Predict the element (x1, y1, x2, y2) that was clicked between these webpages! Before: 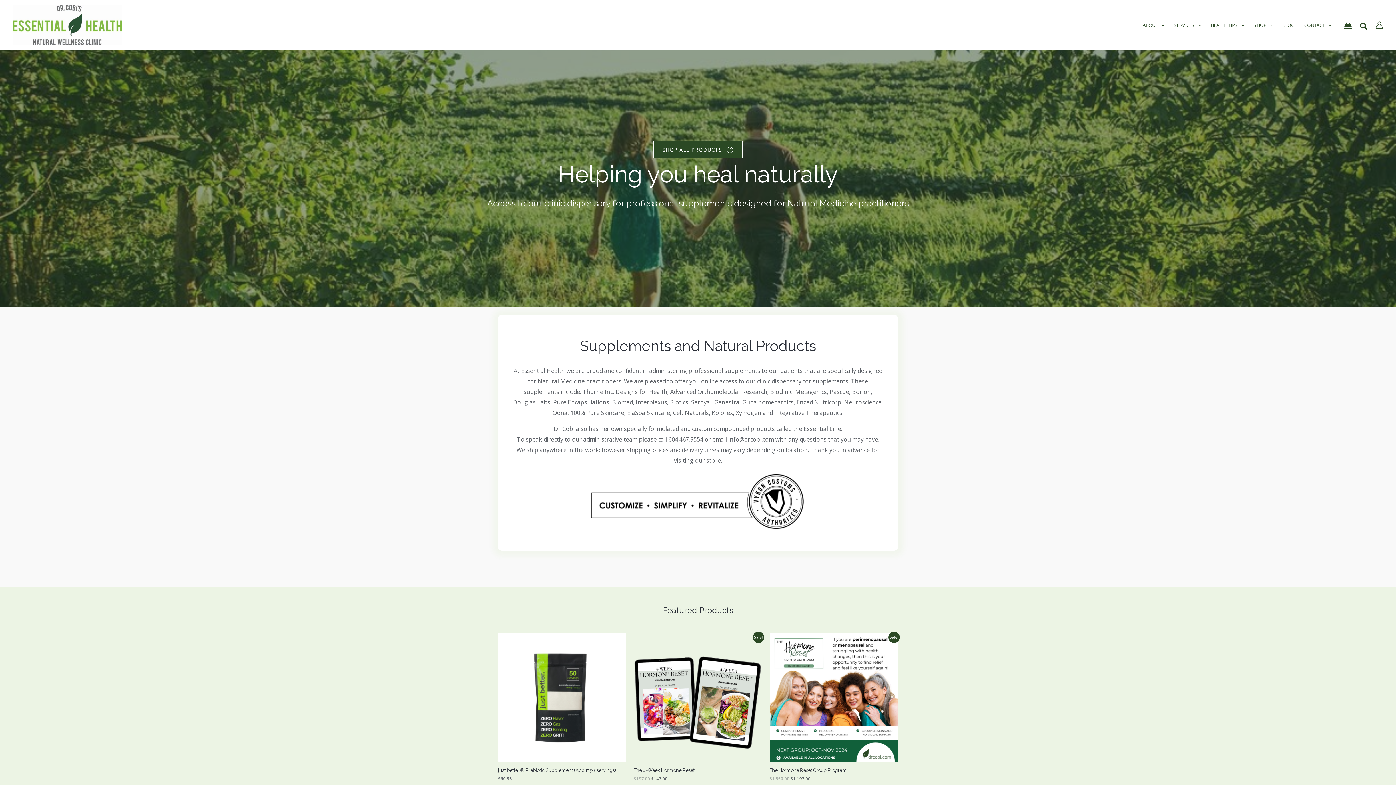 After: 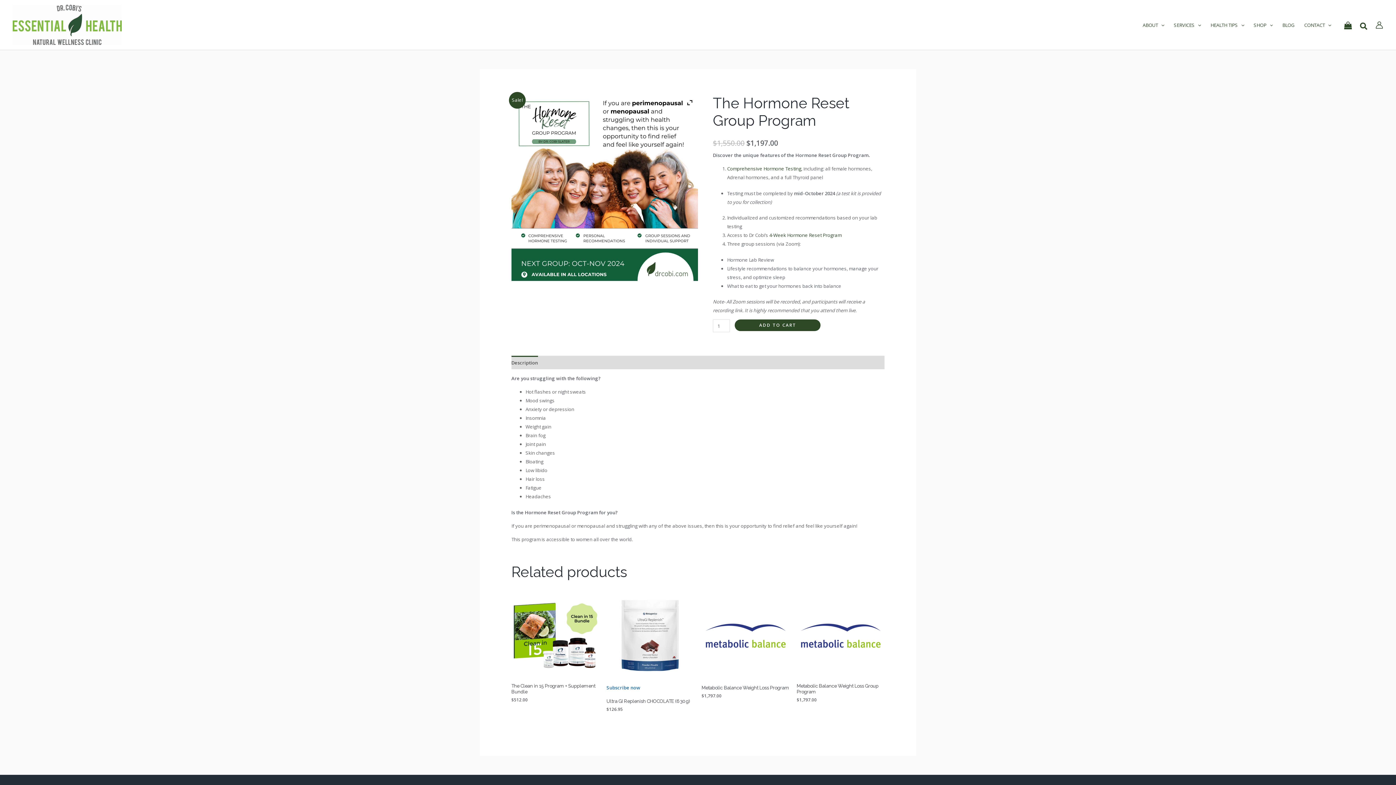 Action: bbox: (769, 768, 898, 776) label: The Hormone Reset Group Program